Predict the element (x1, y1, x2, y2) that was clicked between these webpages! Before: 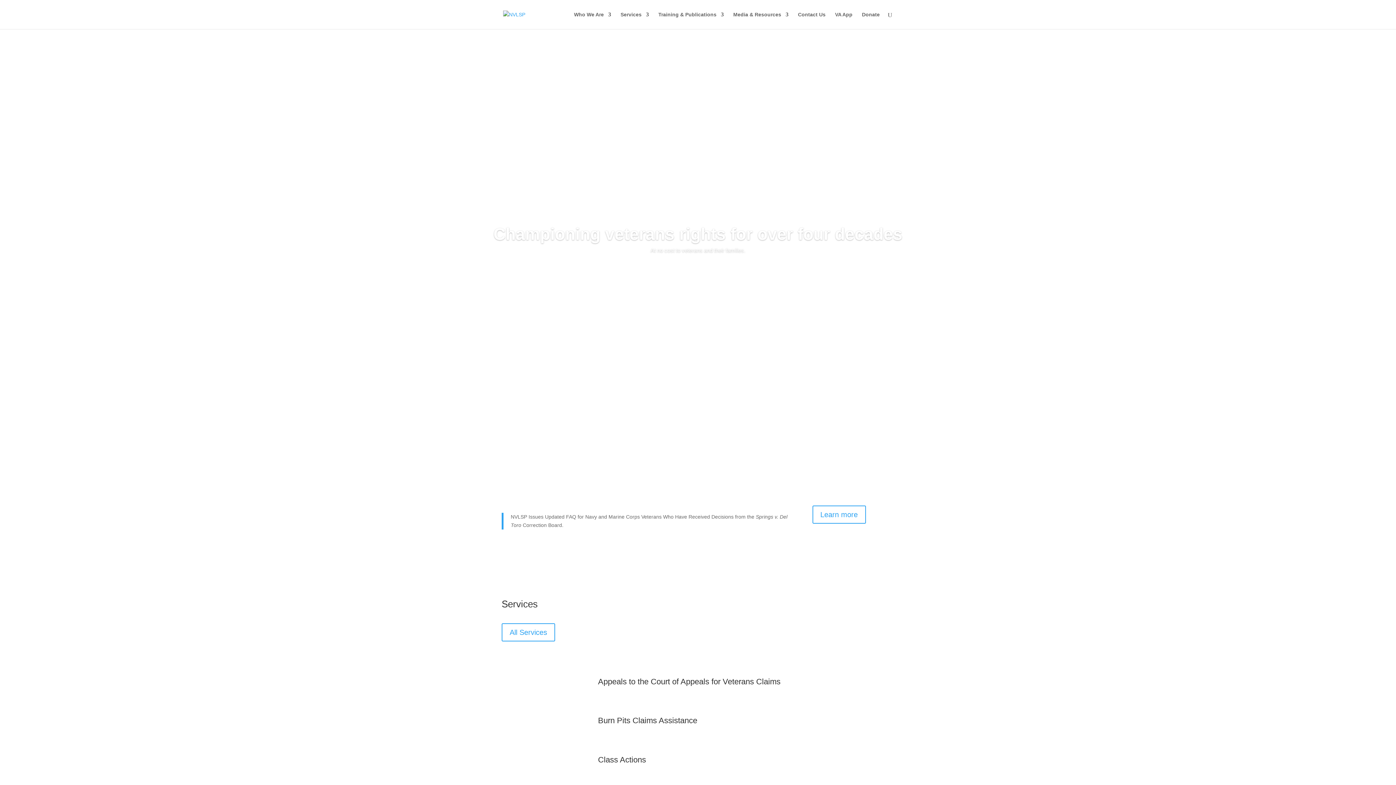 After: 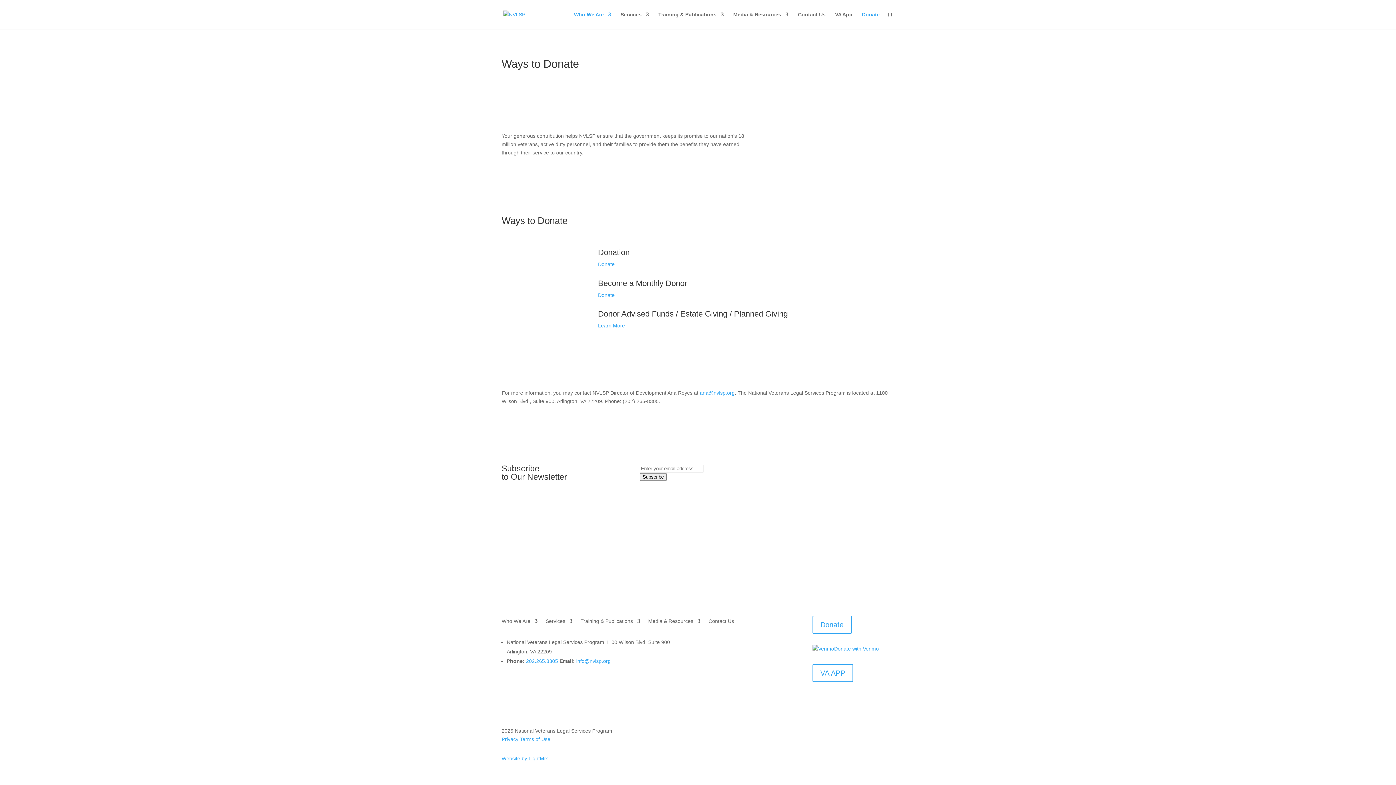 Action: bbox: (862, 12, 880, 29) label: Donate